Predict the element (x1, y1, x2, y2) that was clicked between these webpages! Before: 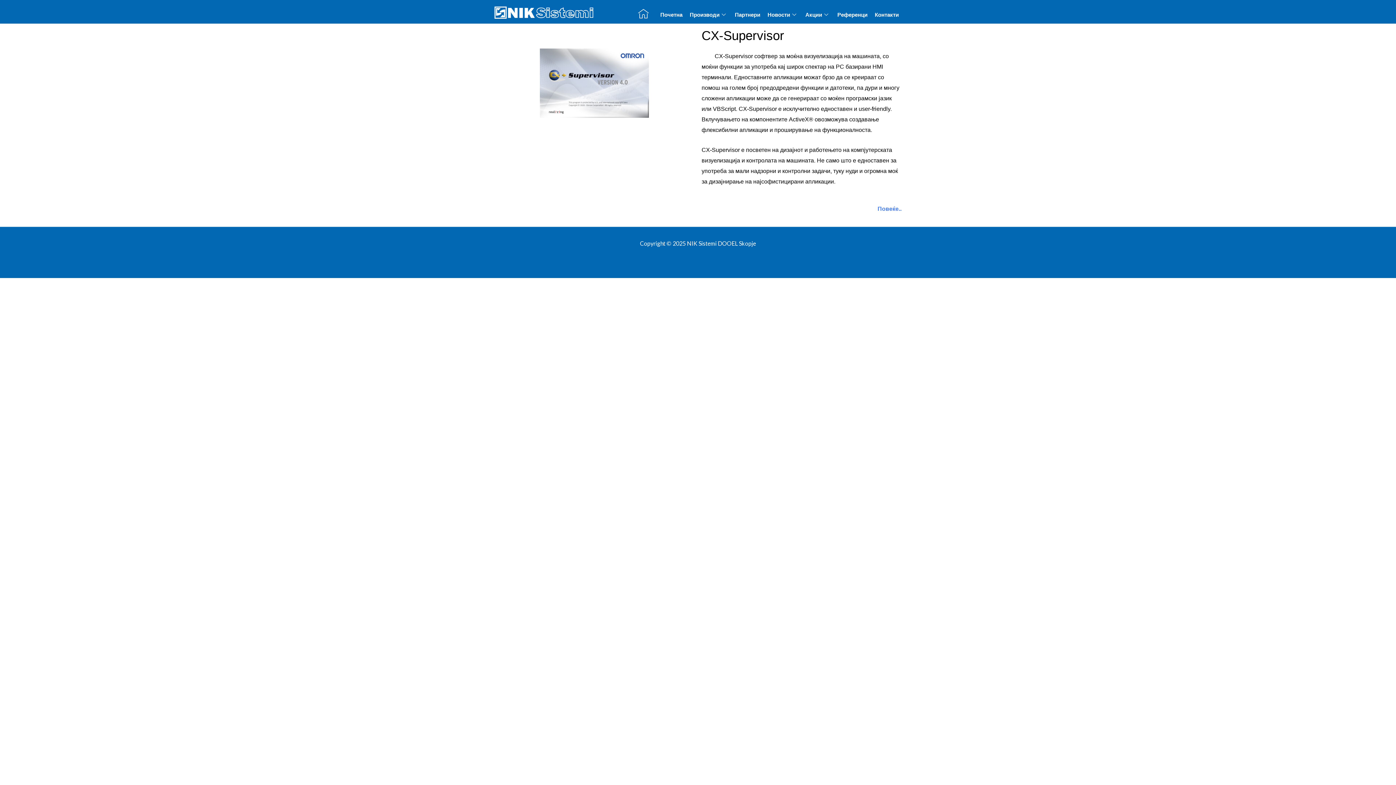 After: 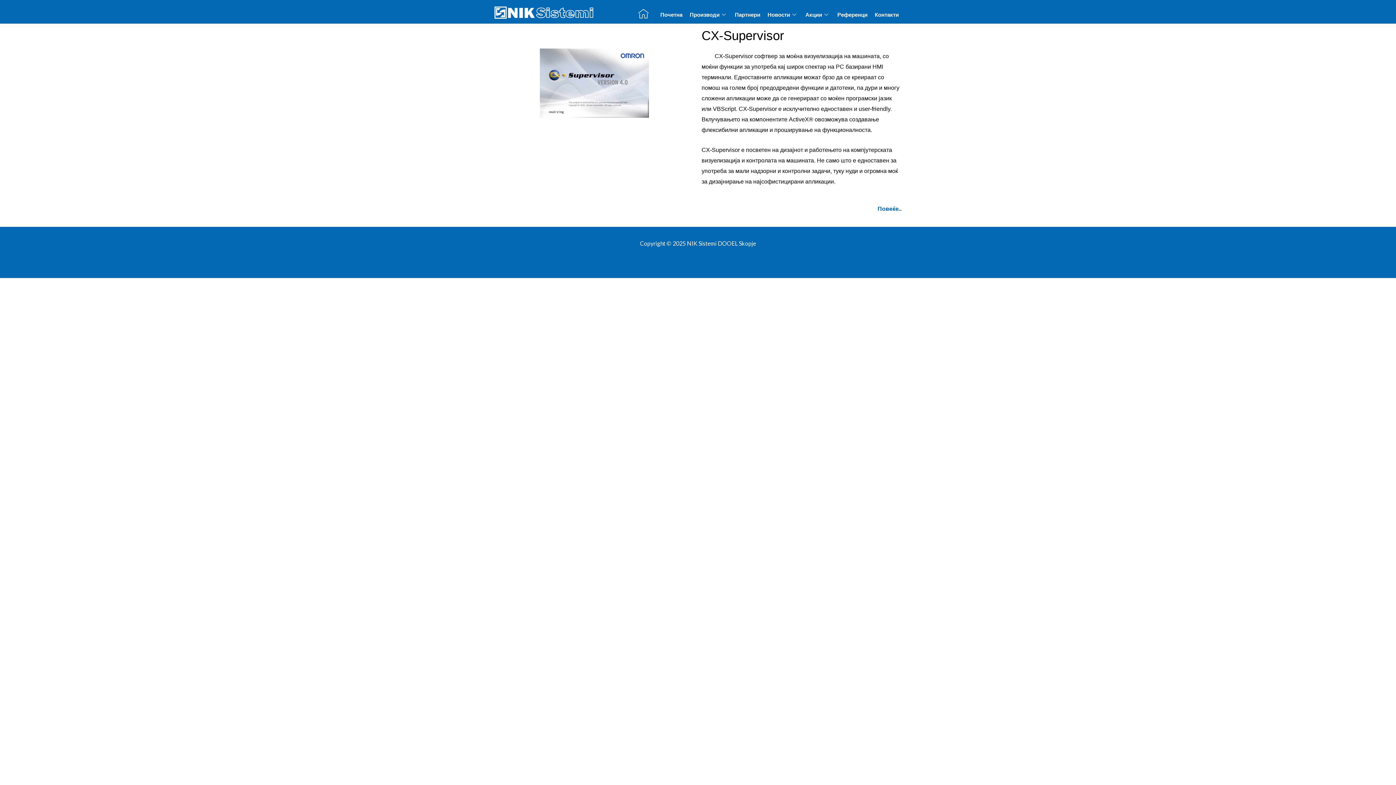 Action: bbox: (877, 205, 901, 211) label: Повеќе..